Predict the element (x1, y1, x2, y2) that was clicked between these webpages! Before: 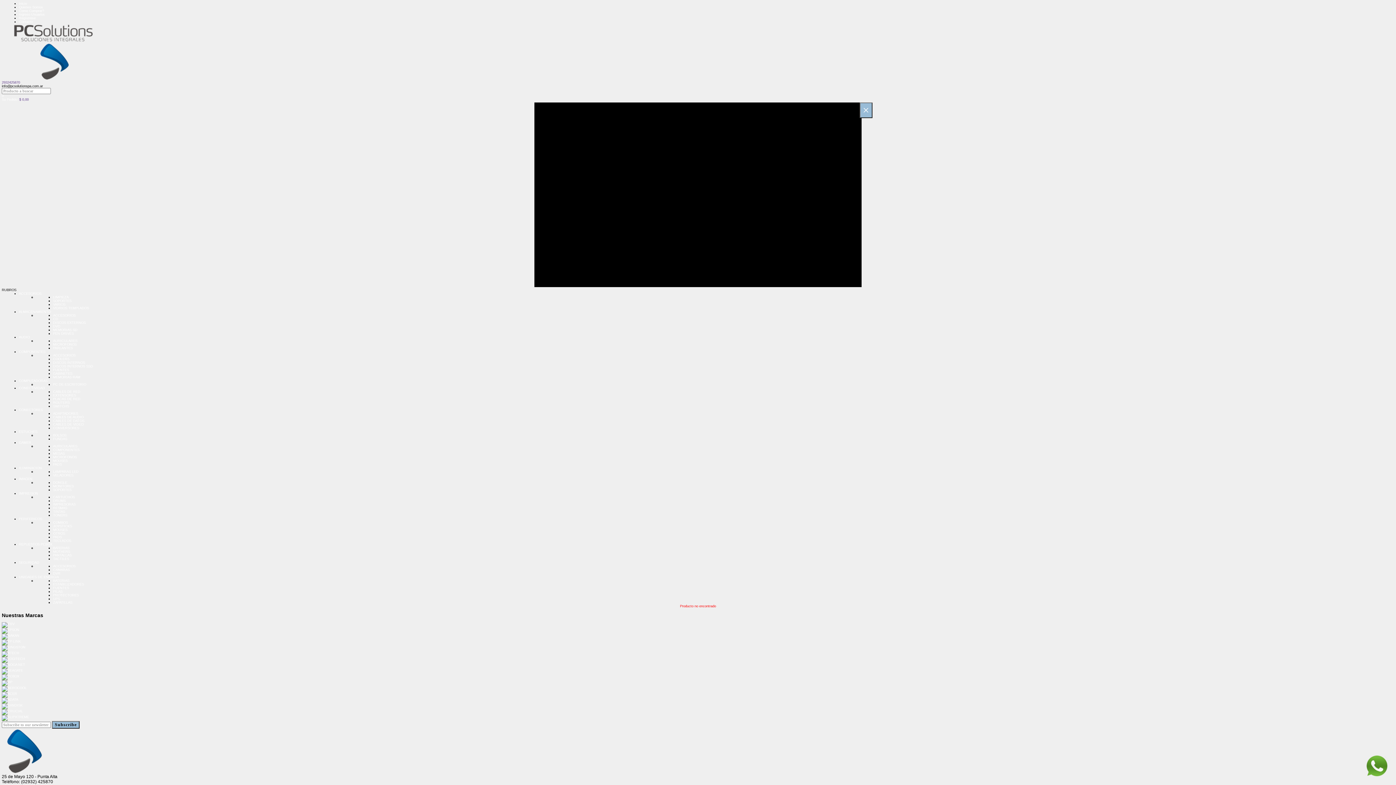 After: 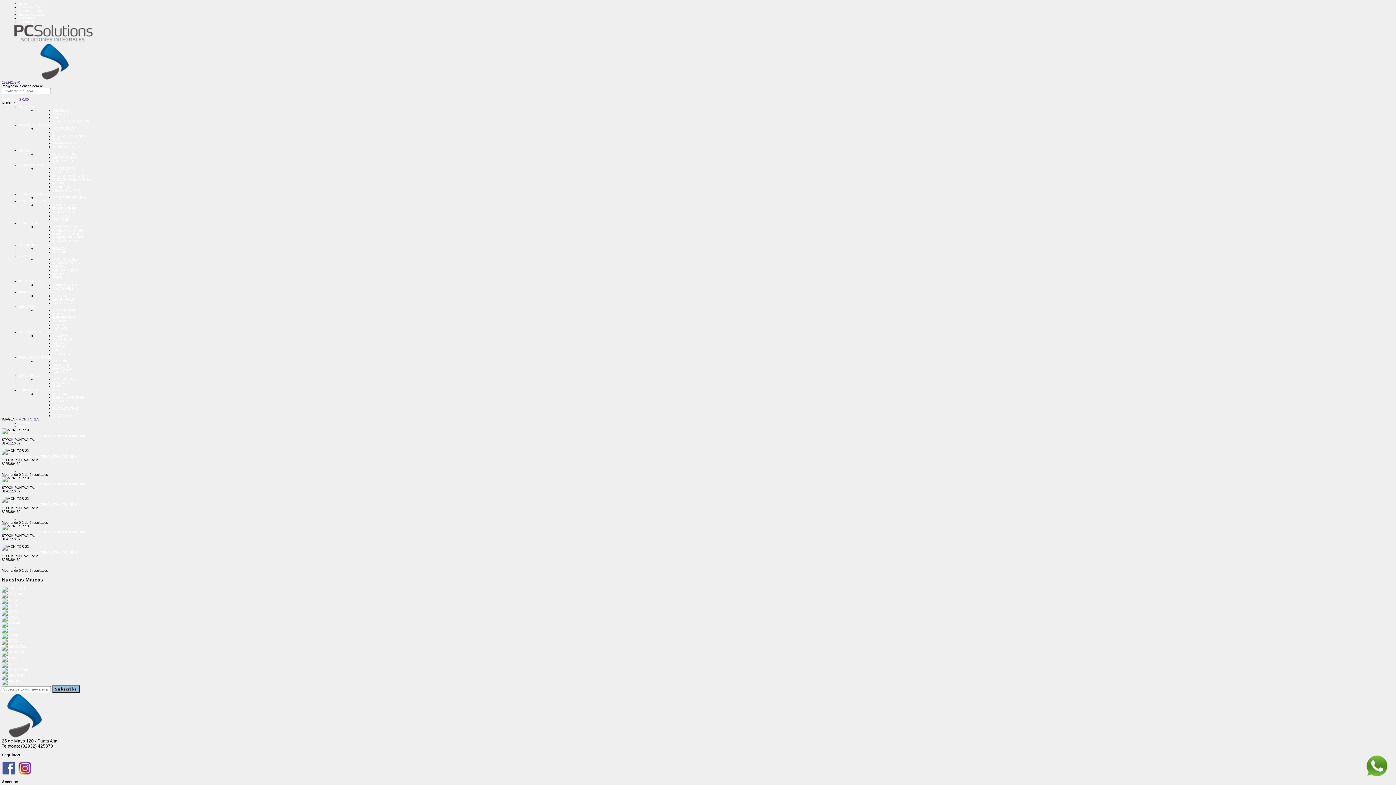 Action: label: MONITORES bbox: (53, 484, 73, 488)